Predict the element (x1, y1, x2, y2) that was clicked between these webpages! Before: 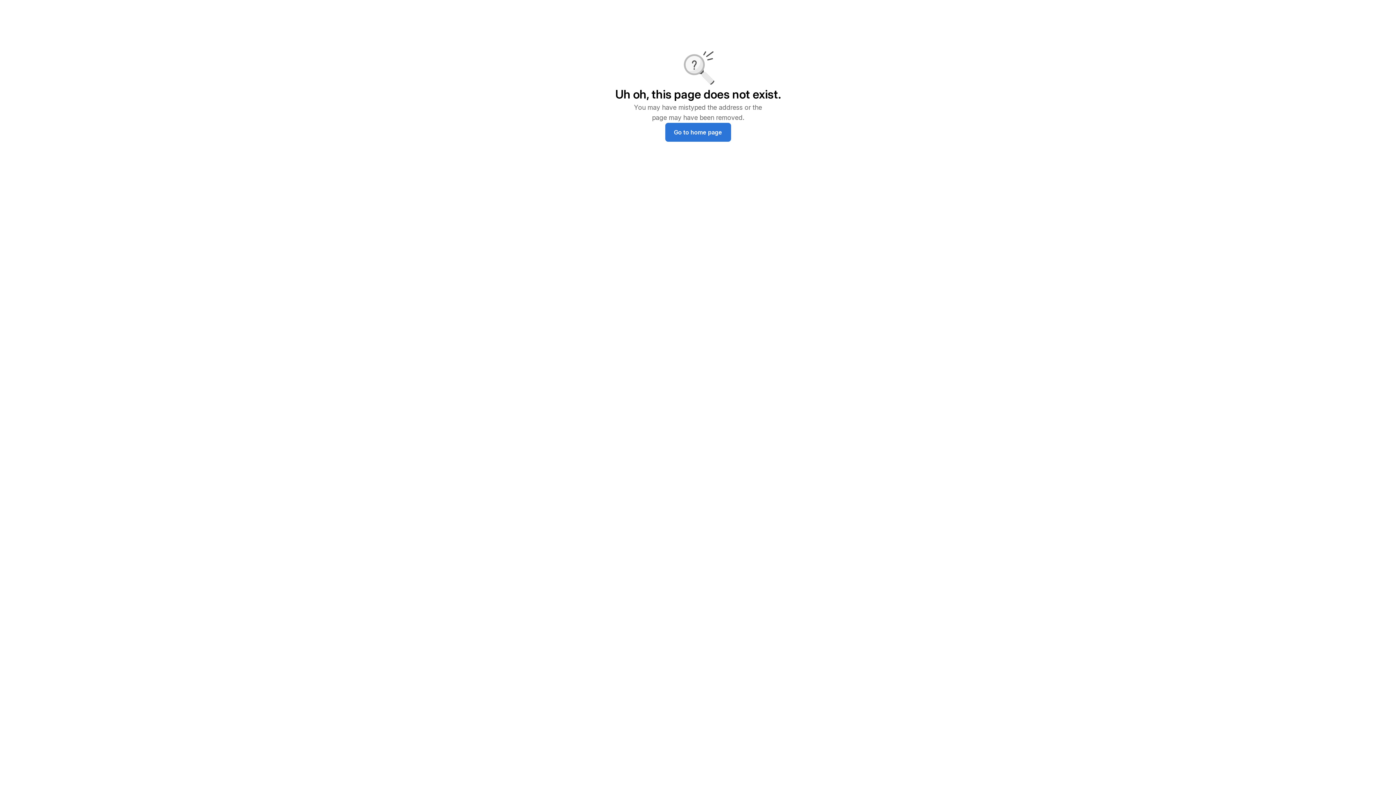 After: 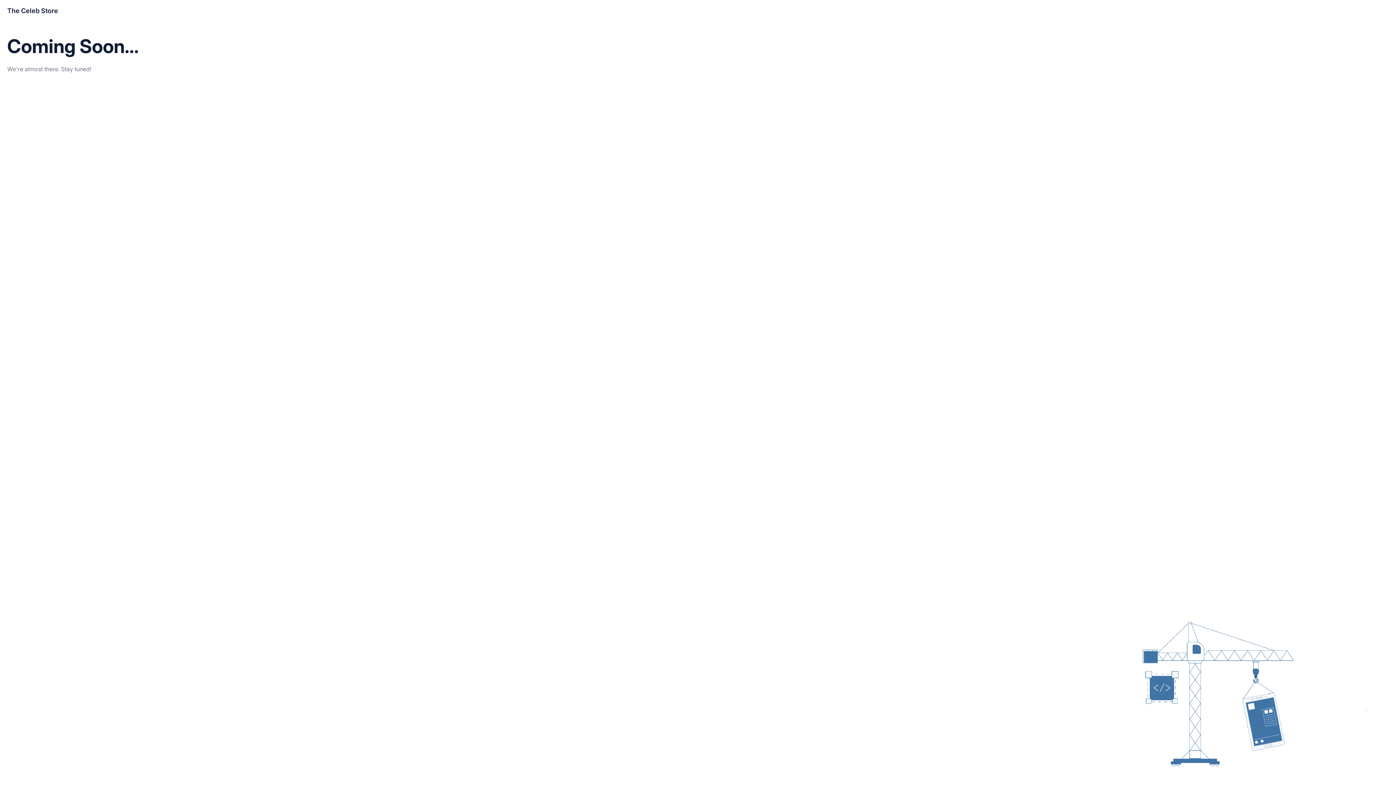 Action: bbox: (665, 122, 731, 141) label: Go to home page